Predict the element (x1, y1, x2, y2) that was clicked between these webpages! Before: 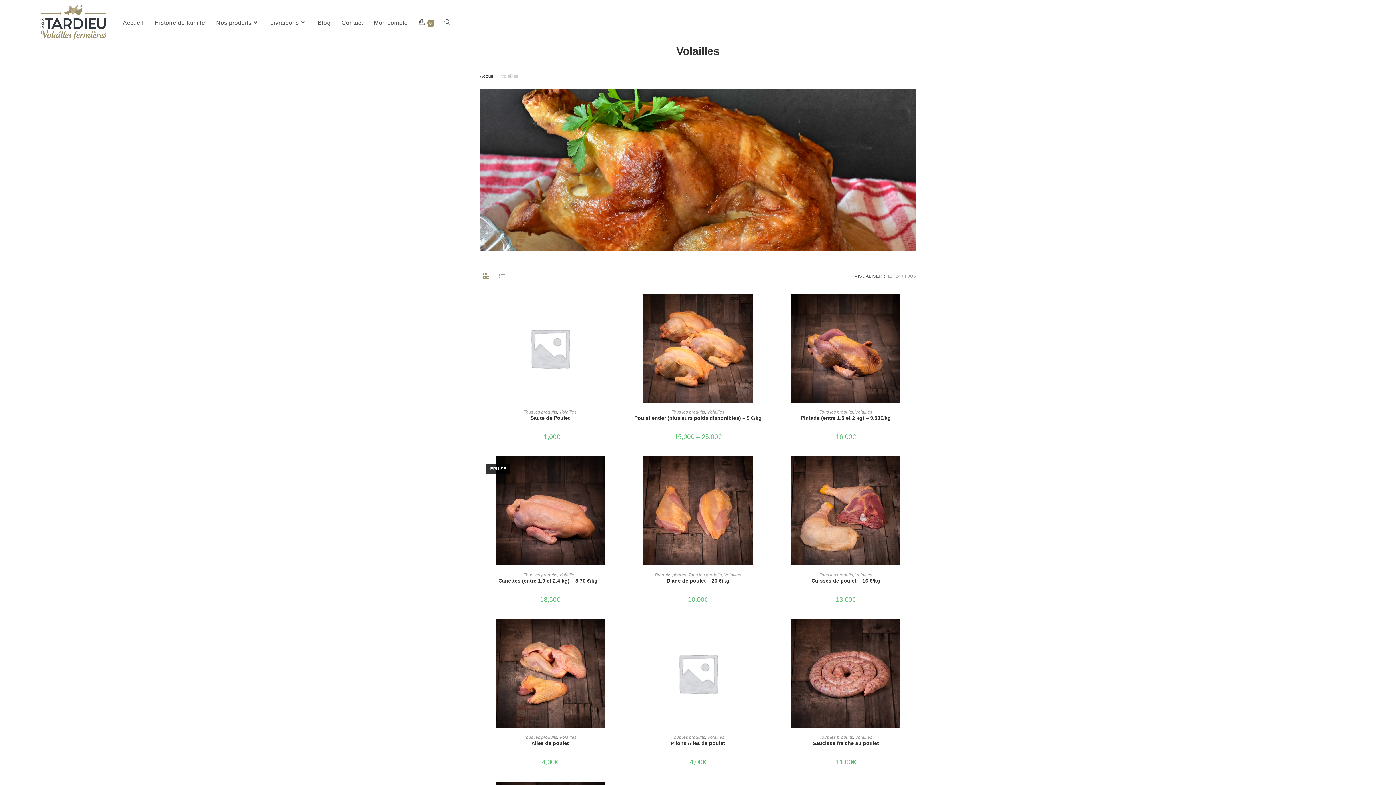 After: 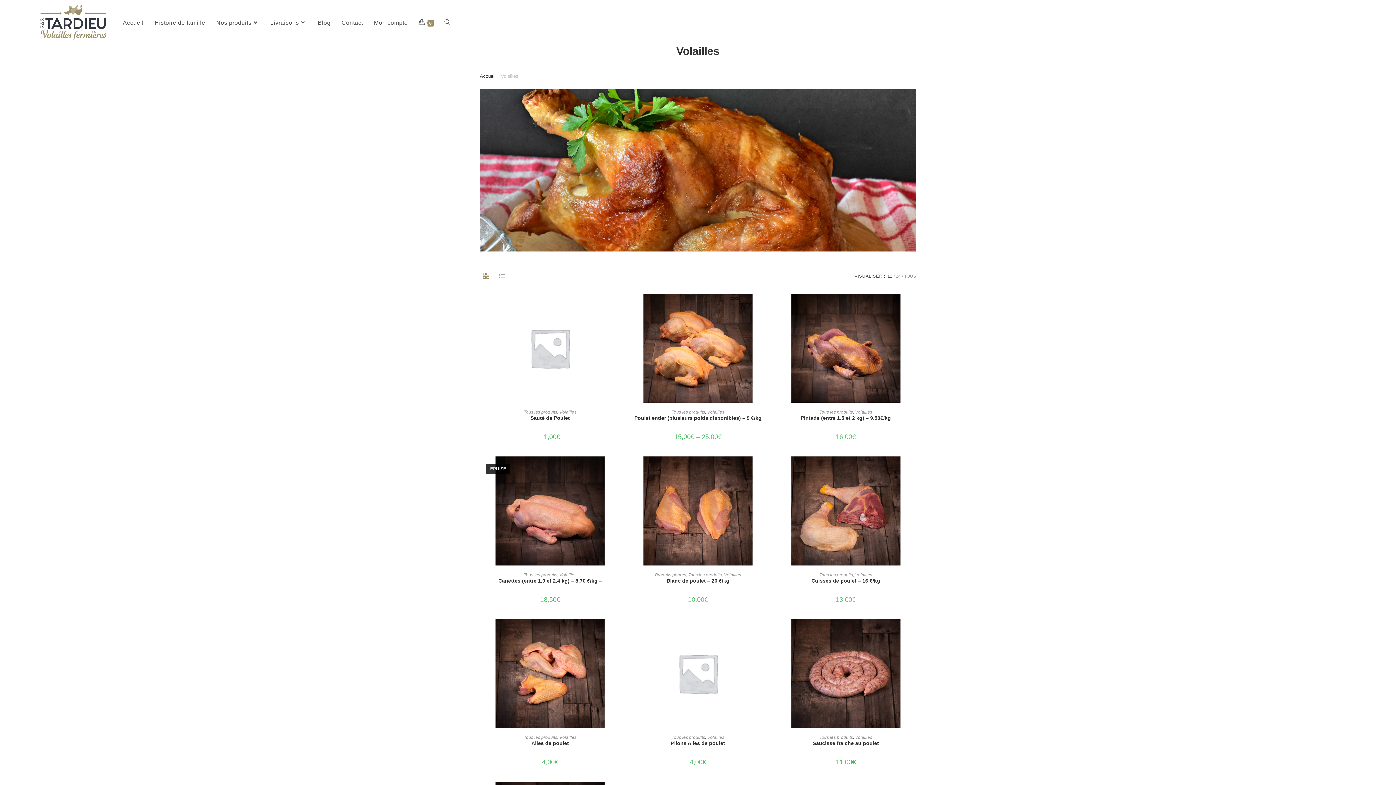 Action: bbox: (707, 409, 724, 415) label: Volailles